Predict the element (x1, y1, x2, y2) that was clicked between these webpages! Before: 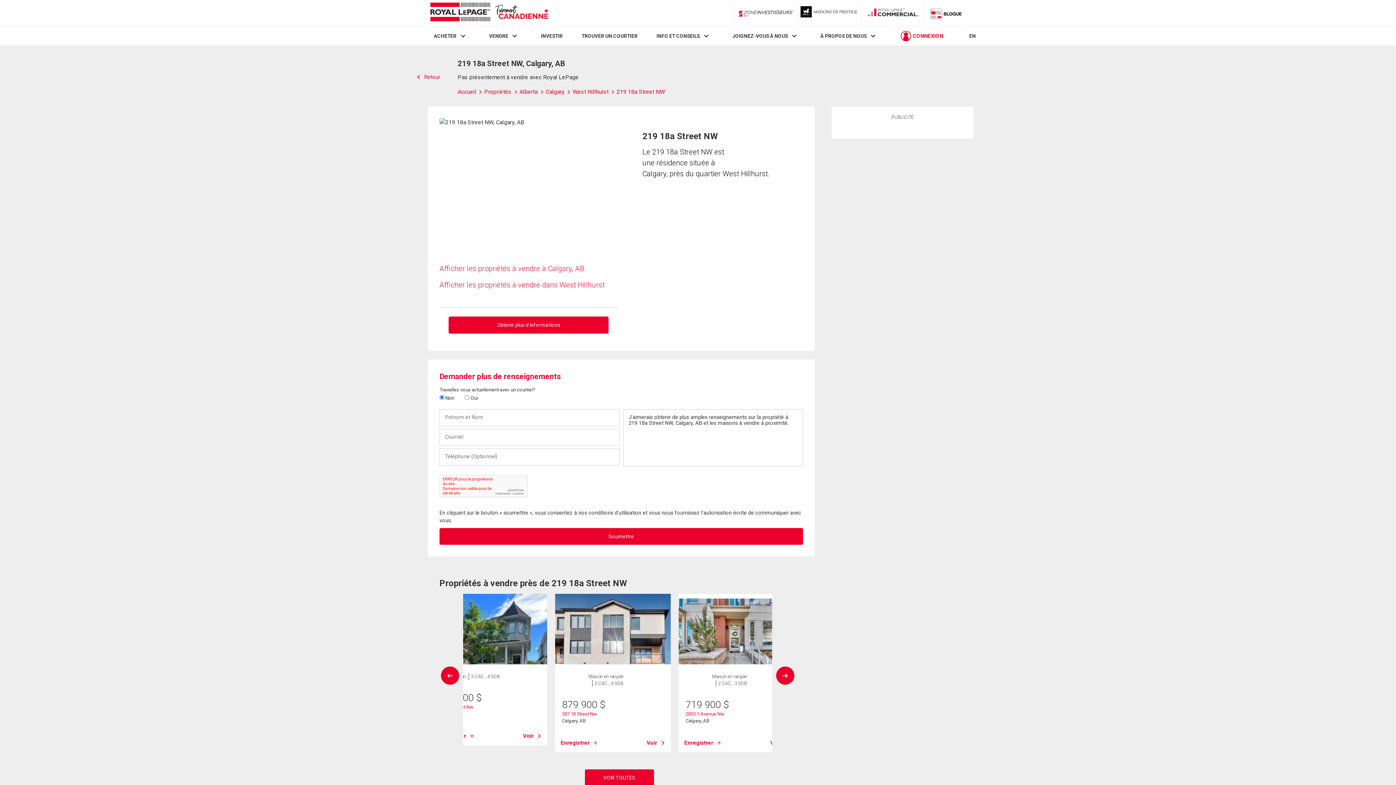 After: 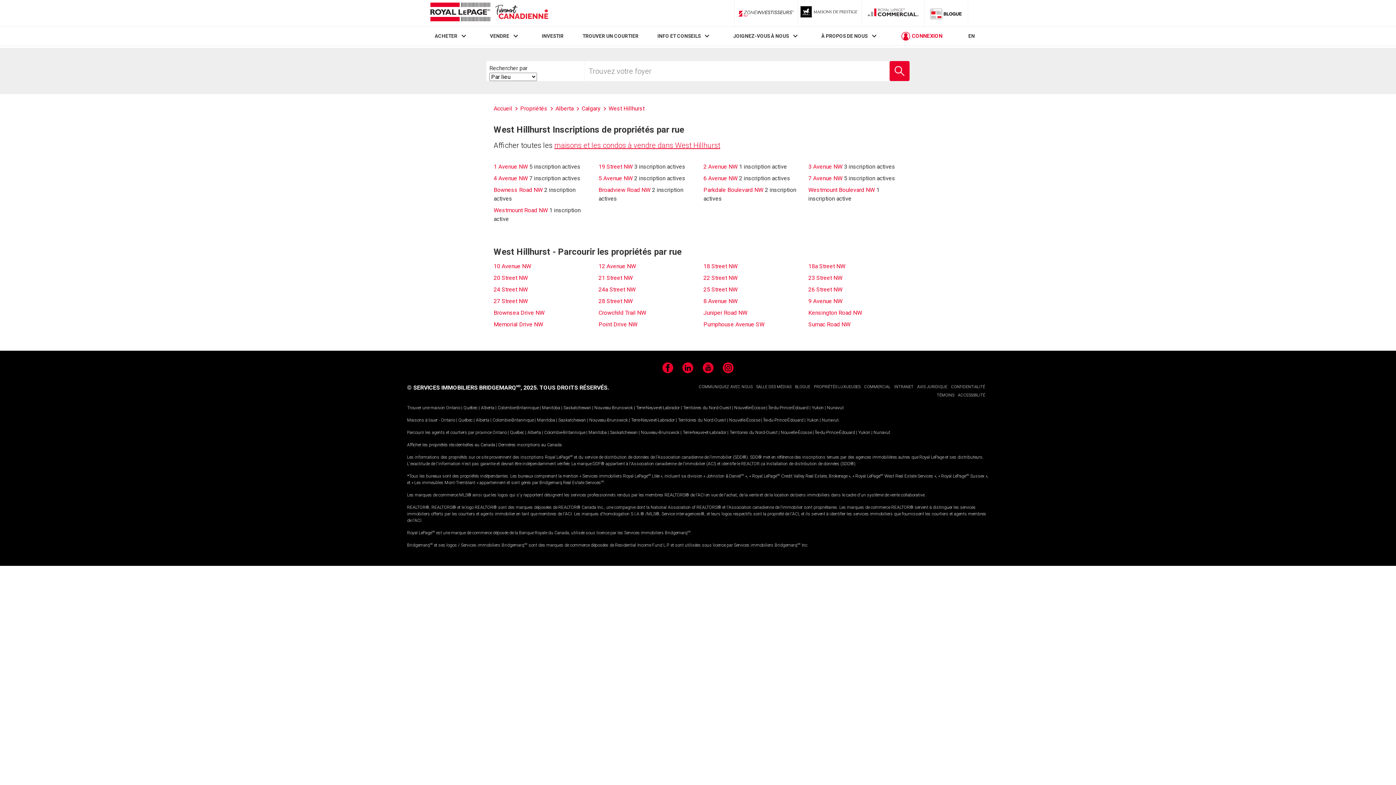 Action: bbox: (572, 88, 616, 95) label: West Hillhurst 